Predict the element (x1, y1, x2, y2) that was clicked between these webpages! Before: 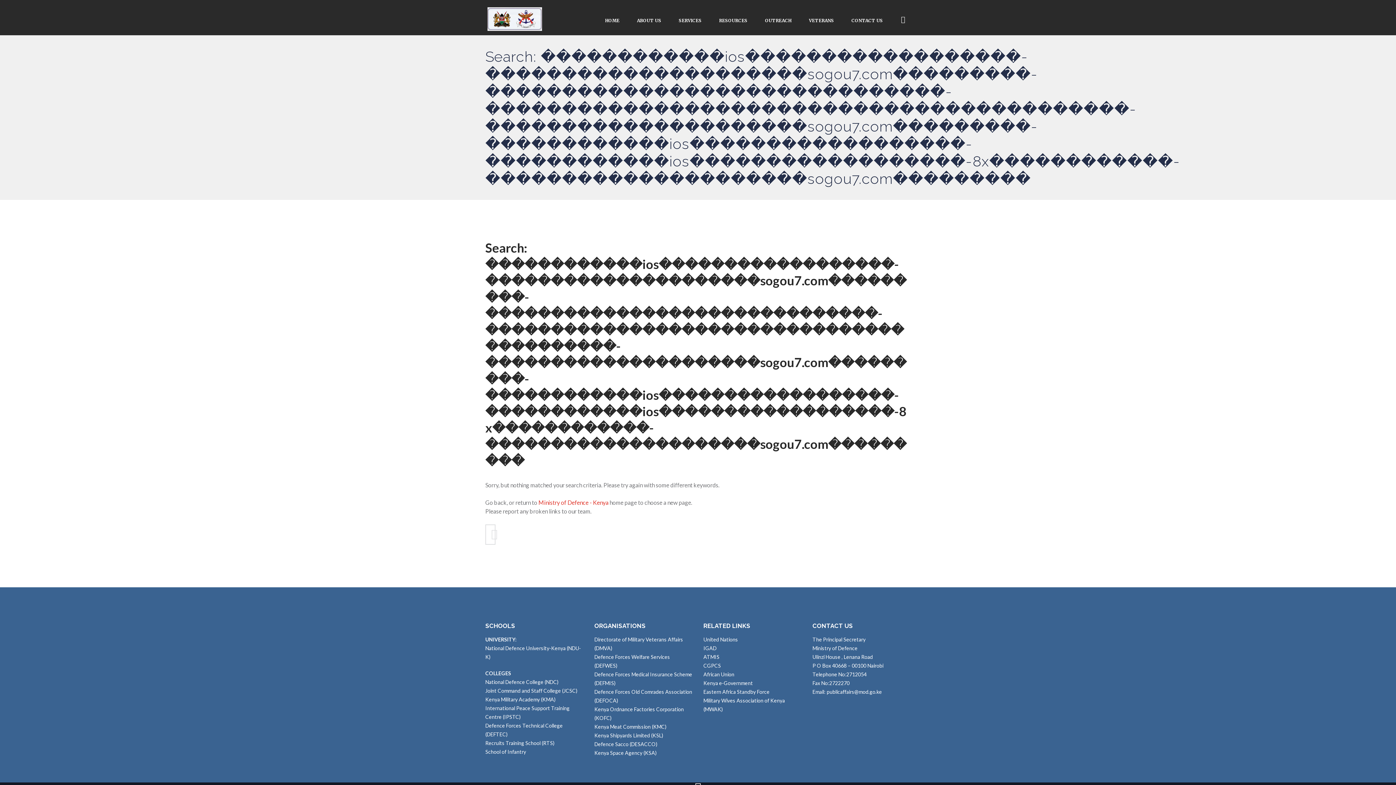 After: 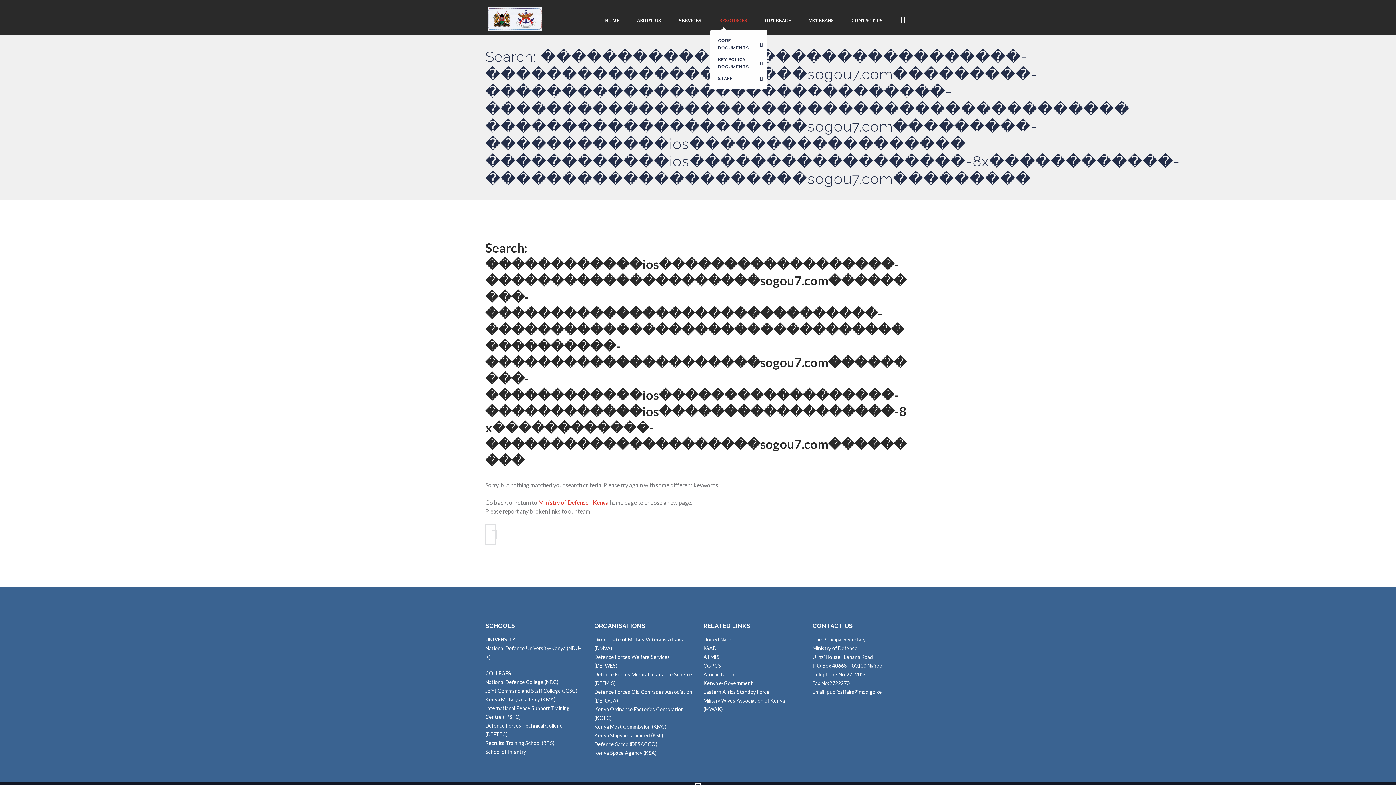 Action: bbox: (710, 10, 756, 29) label: RESOURCES